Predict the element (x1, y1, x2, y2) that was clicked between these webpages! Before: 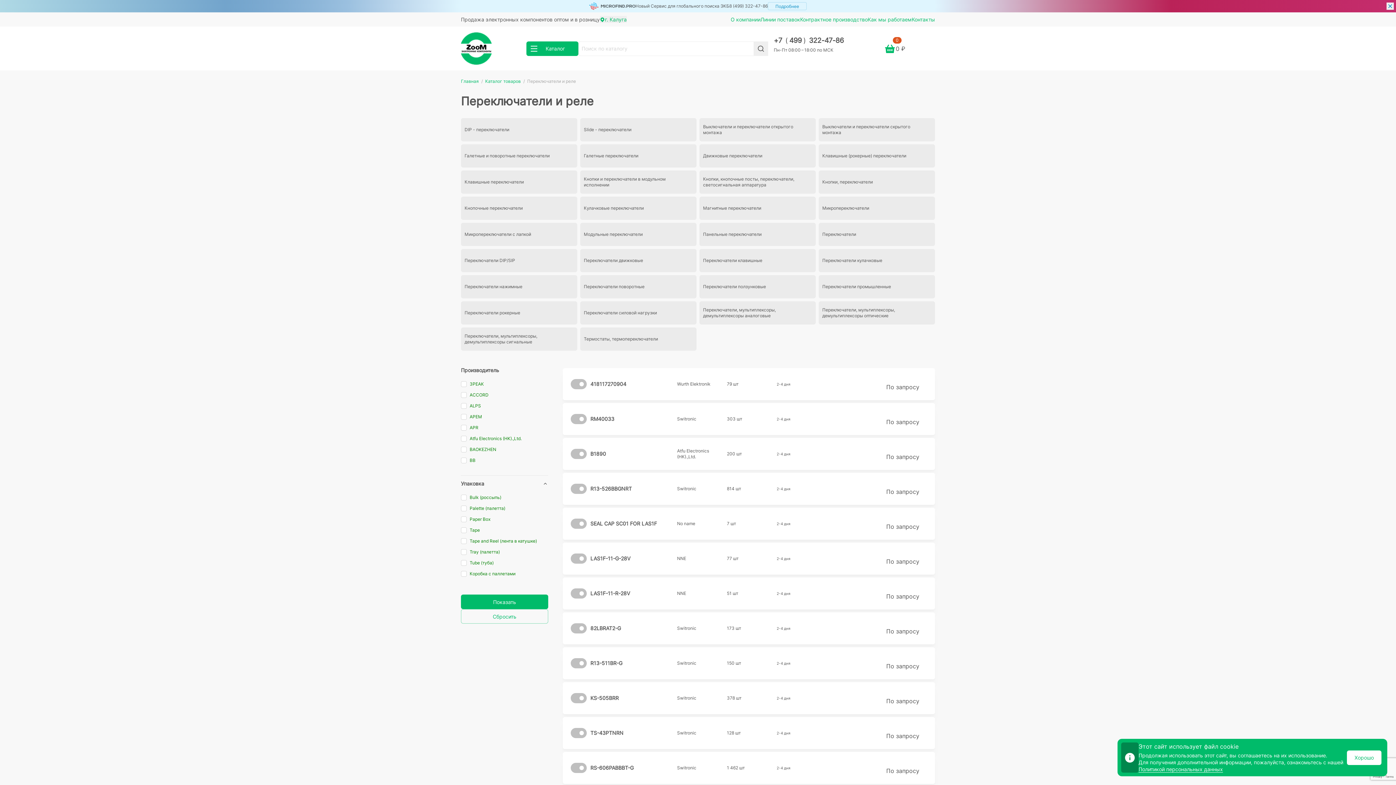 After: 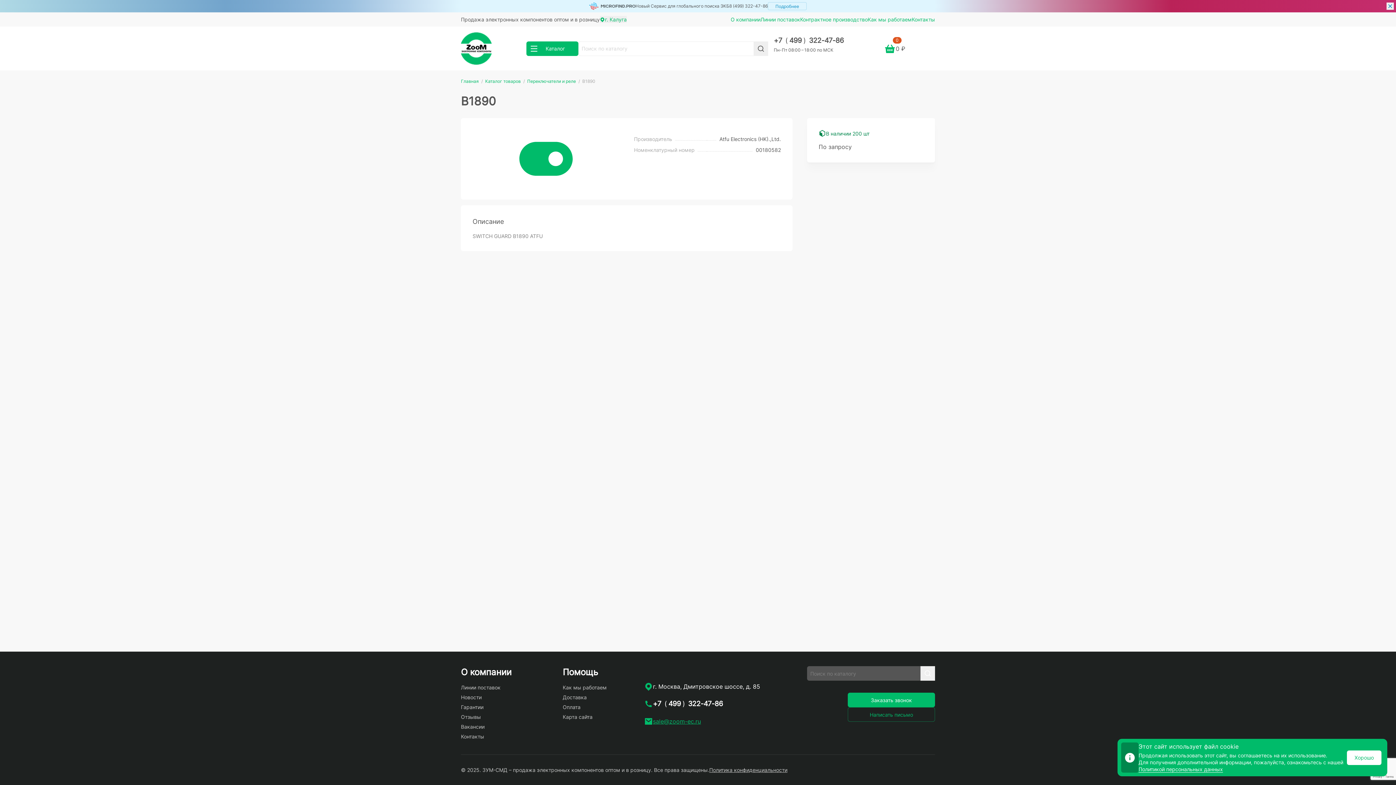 Action: bbox: (567, 442, 590, 465)